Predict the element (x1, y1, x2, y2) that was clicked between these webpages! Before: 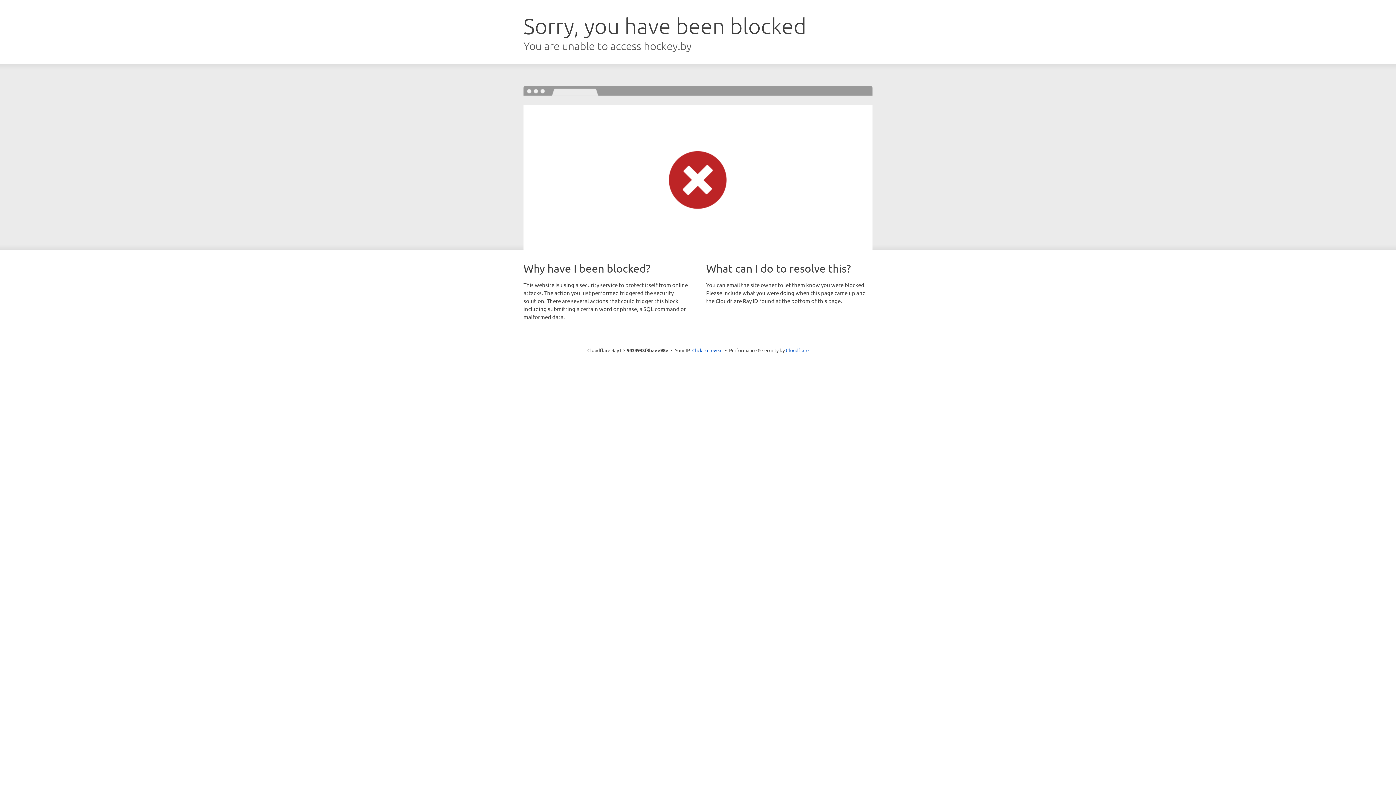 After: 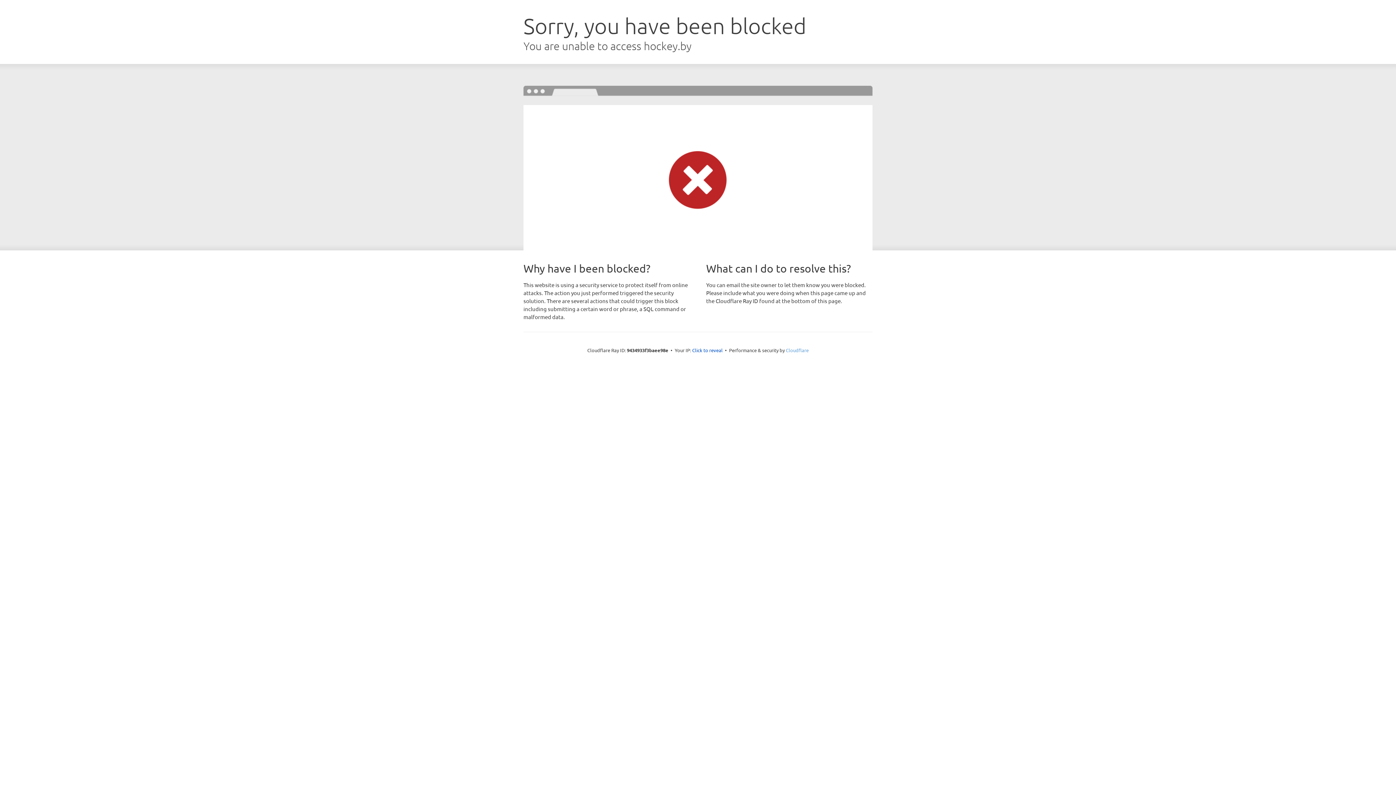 Action: bbox: (786, 347, 808, 353) label: Cloudflare